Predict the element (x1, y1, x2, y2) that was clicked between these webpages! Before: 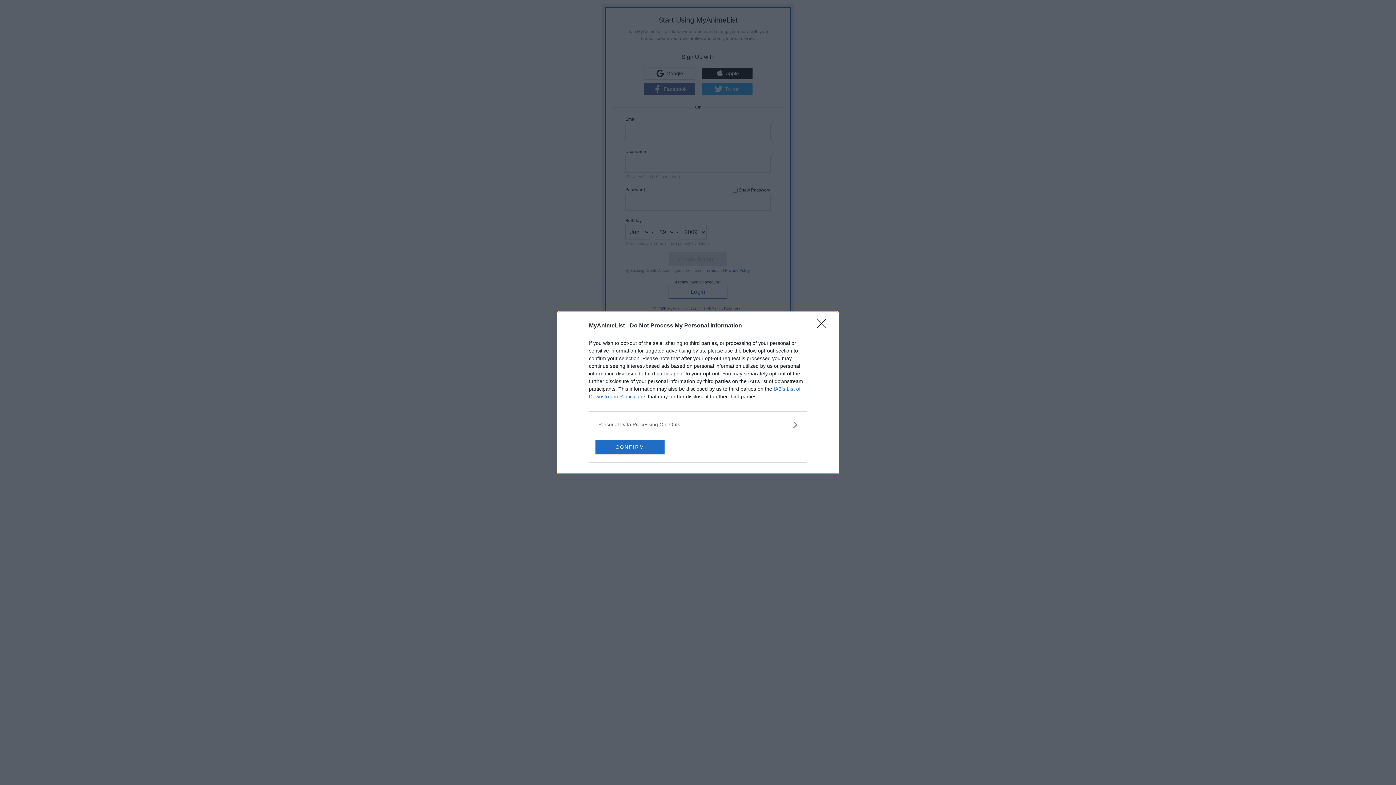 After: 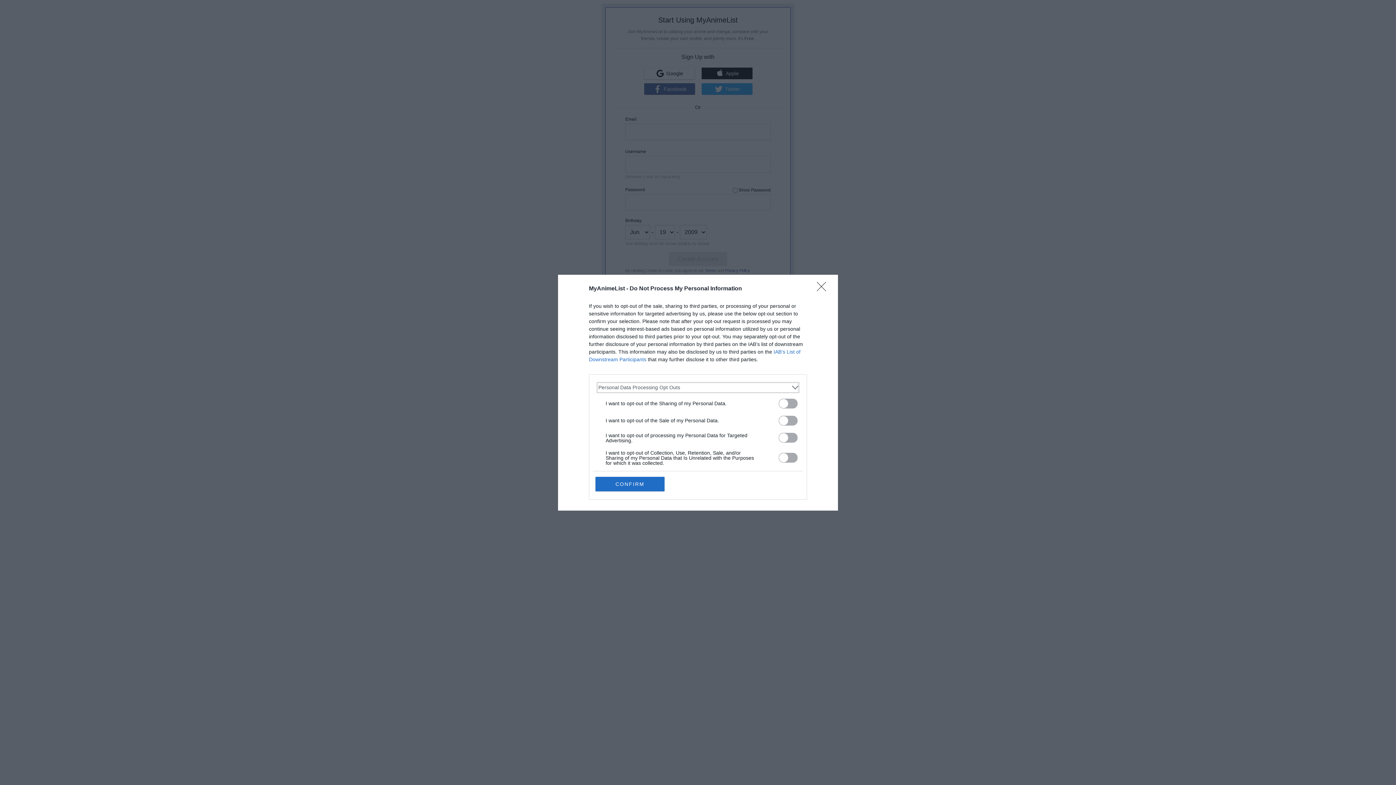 Action: label: Opt-Outs bbox: (598, 420, 797, 428)